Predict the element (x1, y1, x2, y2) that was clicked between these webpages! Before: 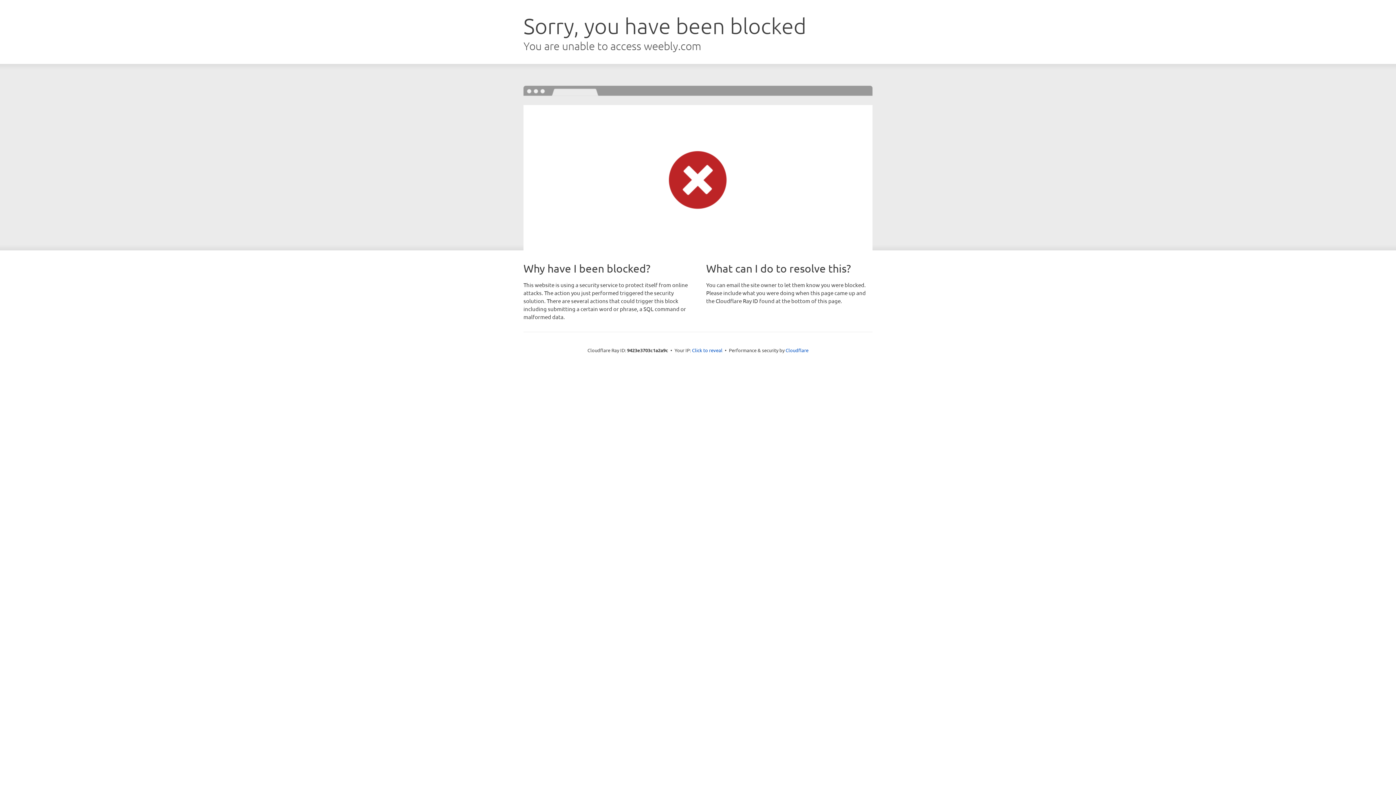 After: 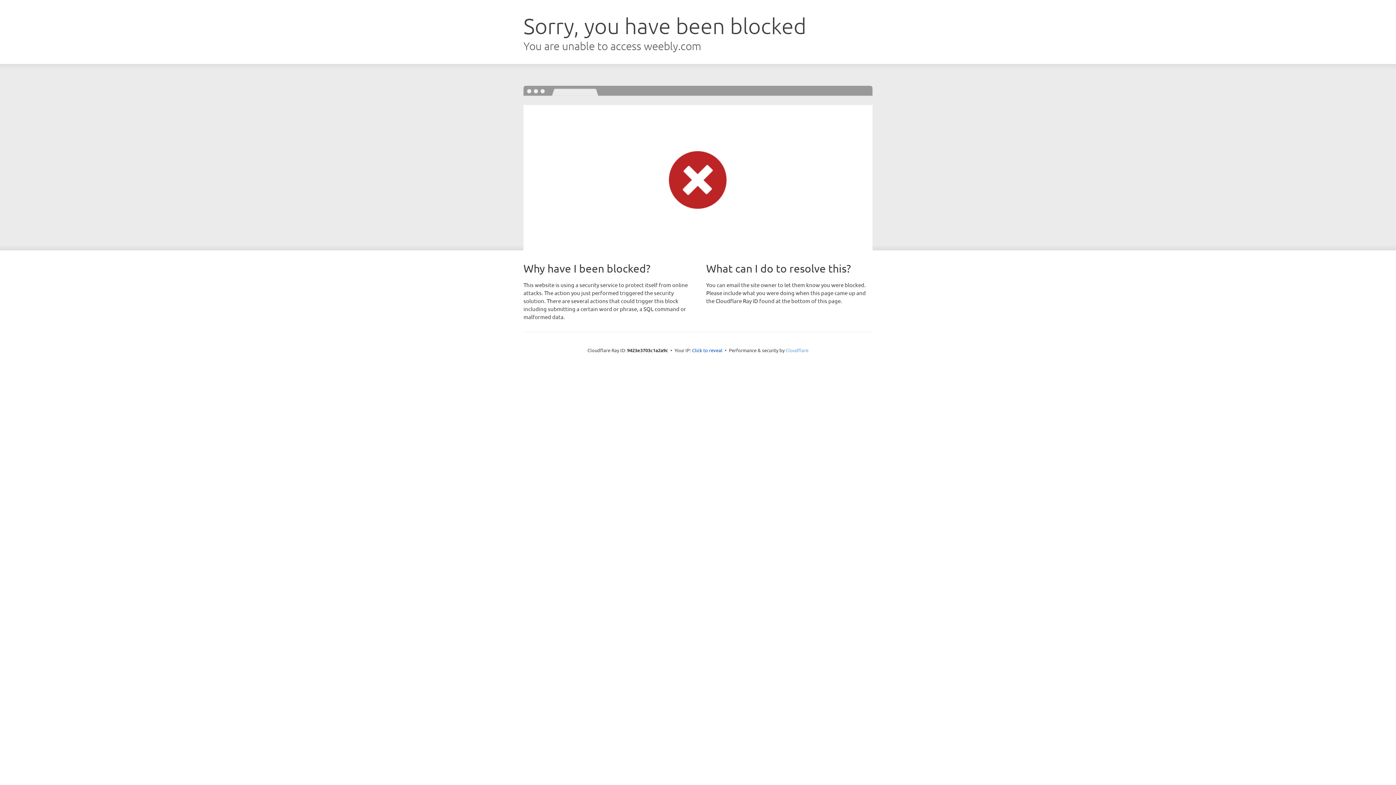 Action: bbox: (785, 347, 808, 353) label: Cloudflare